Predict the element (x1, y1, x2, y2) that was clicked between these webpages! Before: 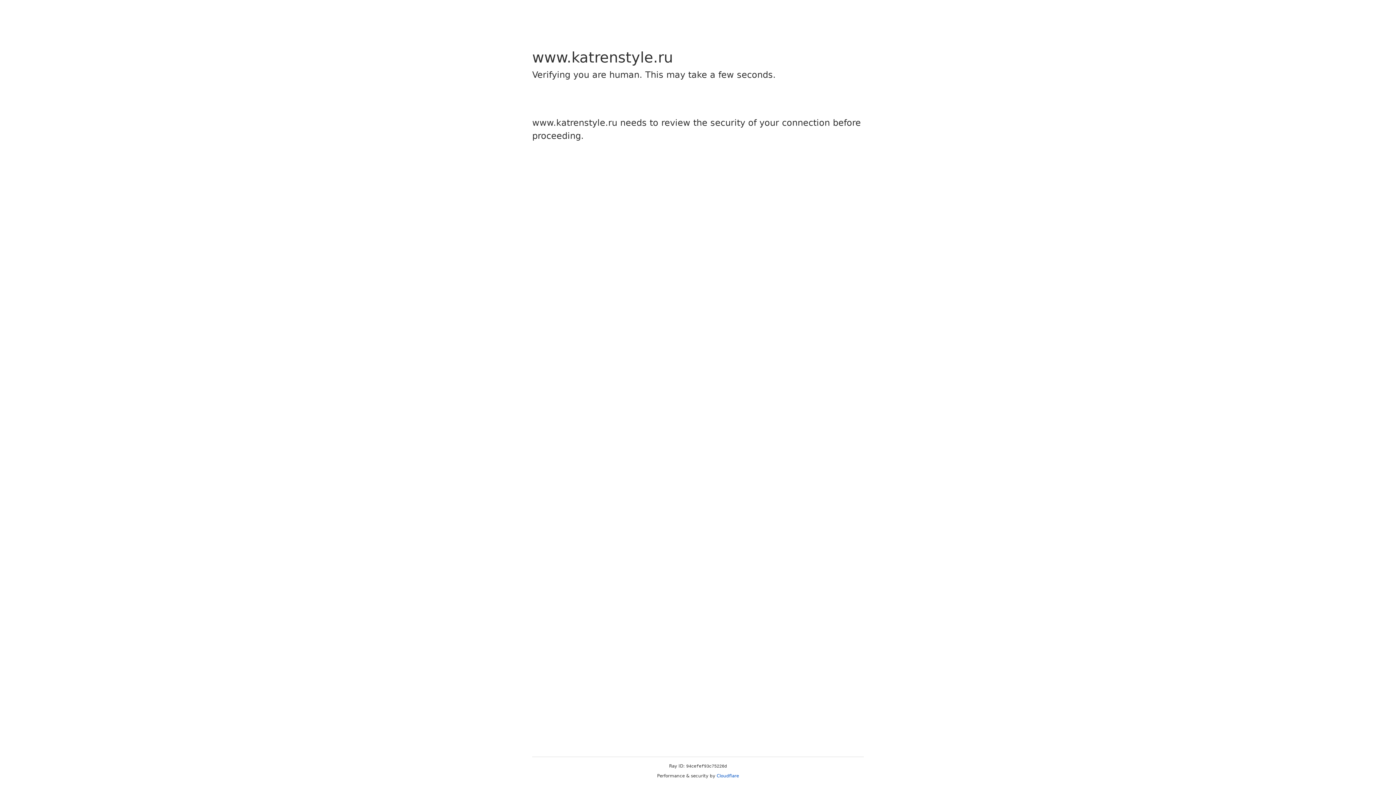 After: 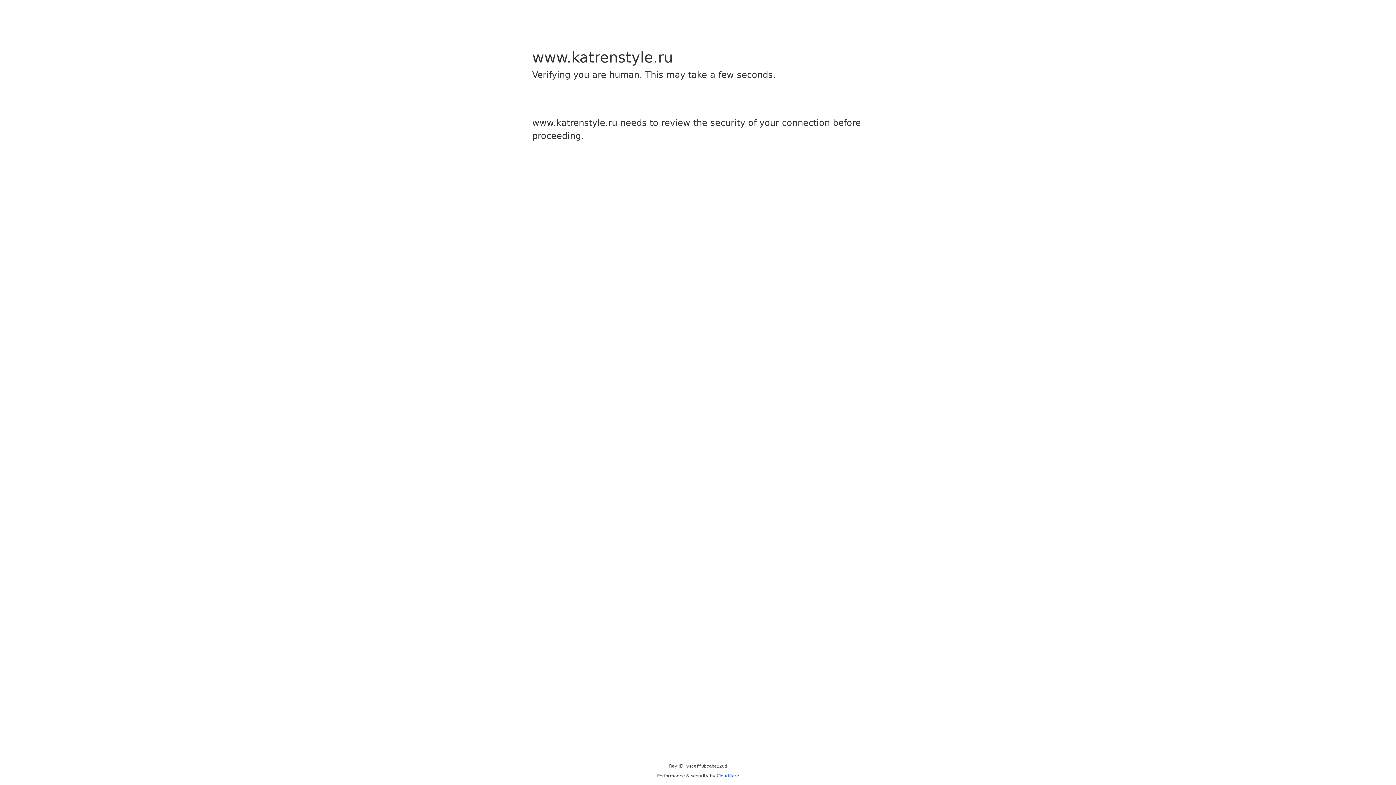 Action: bbox: (716, 773, 739, 778) label: Cloudflare